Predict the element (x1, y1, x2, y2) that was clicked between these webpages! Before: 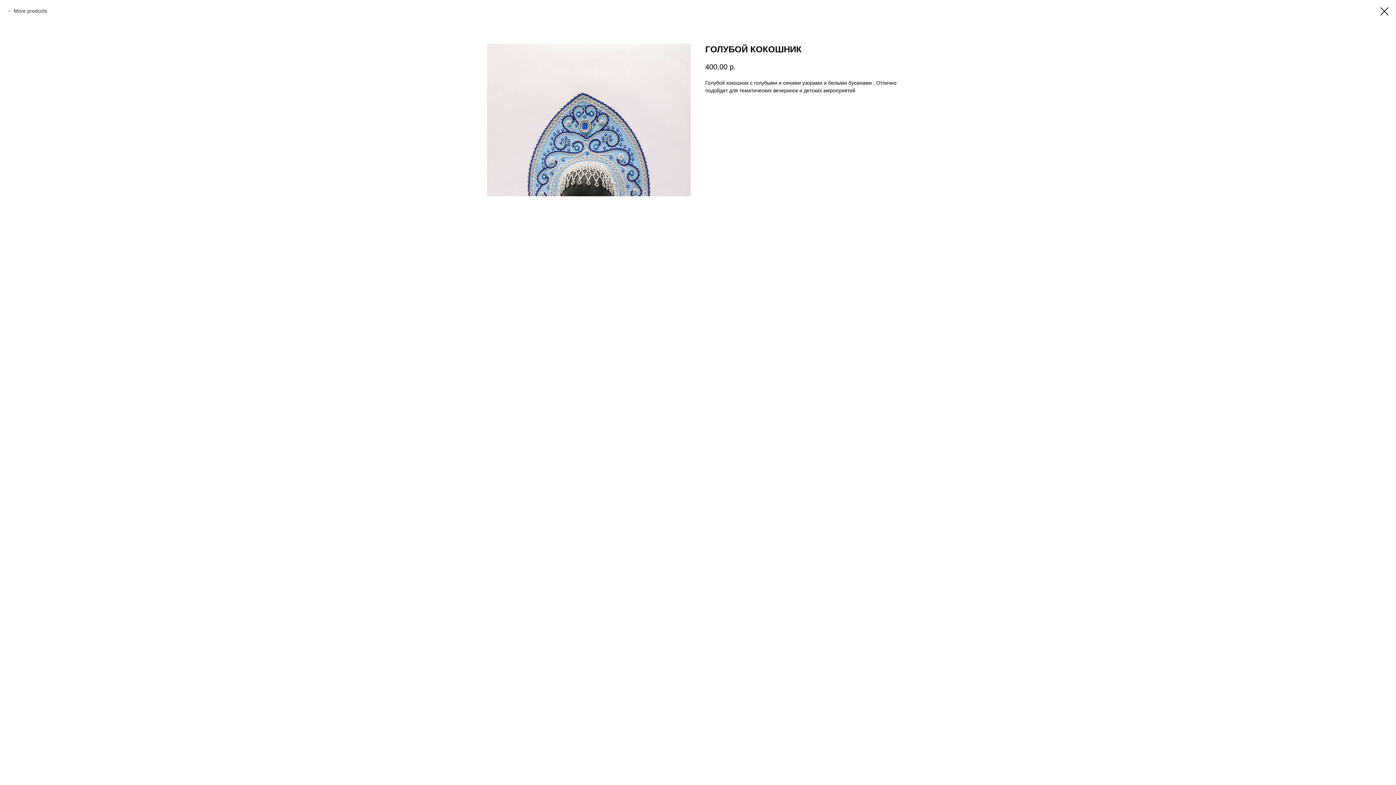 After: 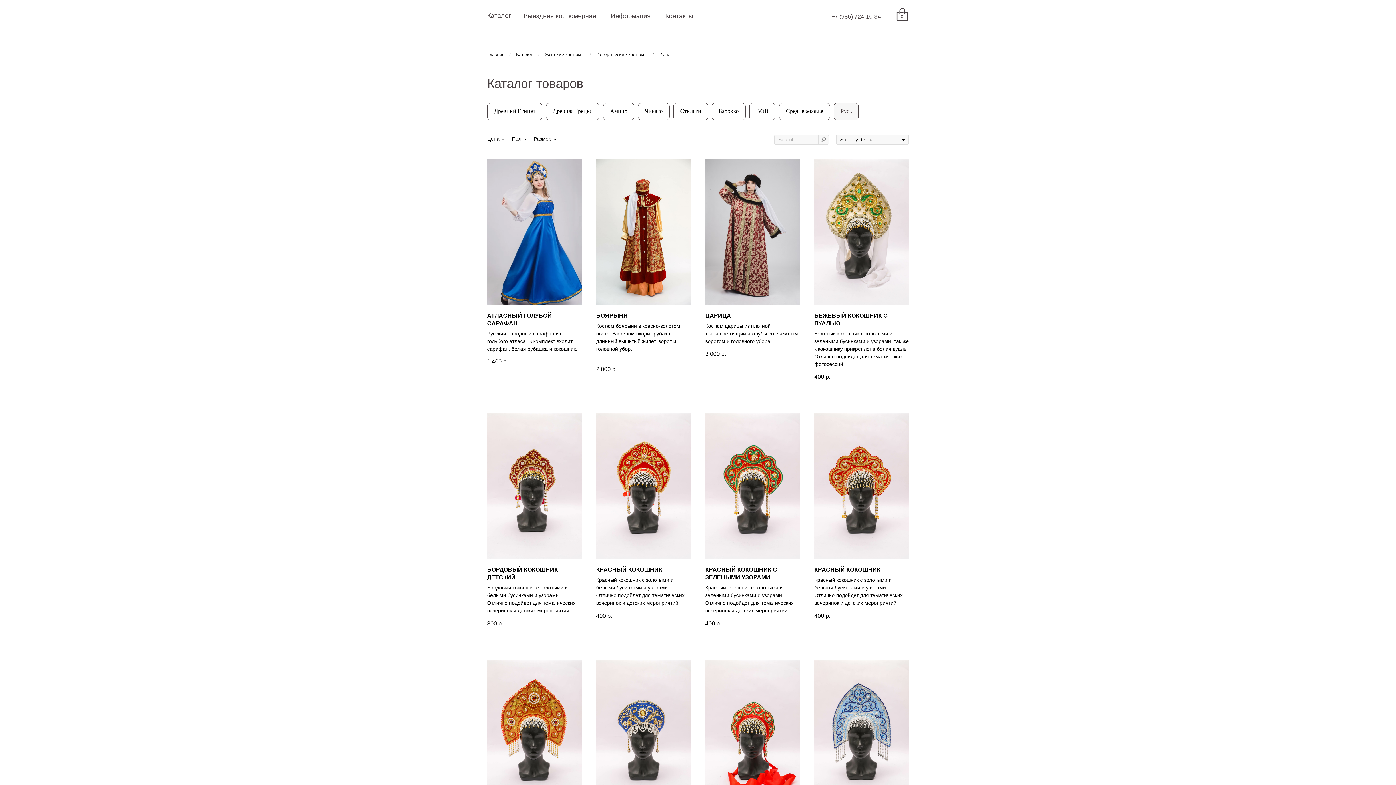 Action: label: More products bbox: (7, 7, 47, 14)